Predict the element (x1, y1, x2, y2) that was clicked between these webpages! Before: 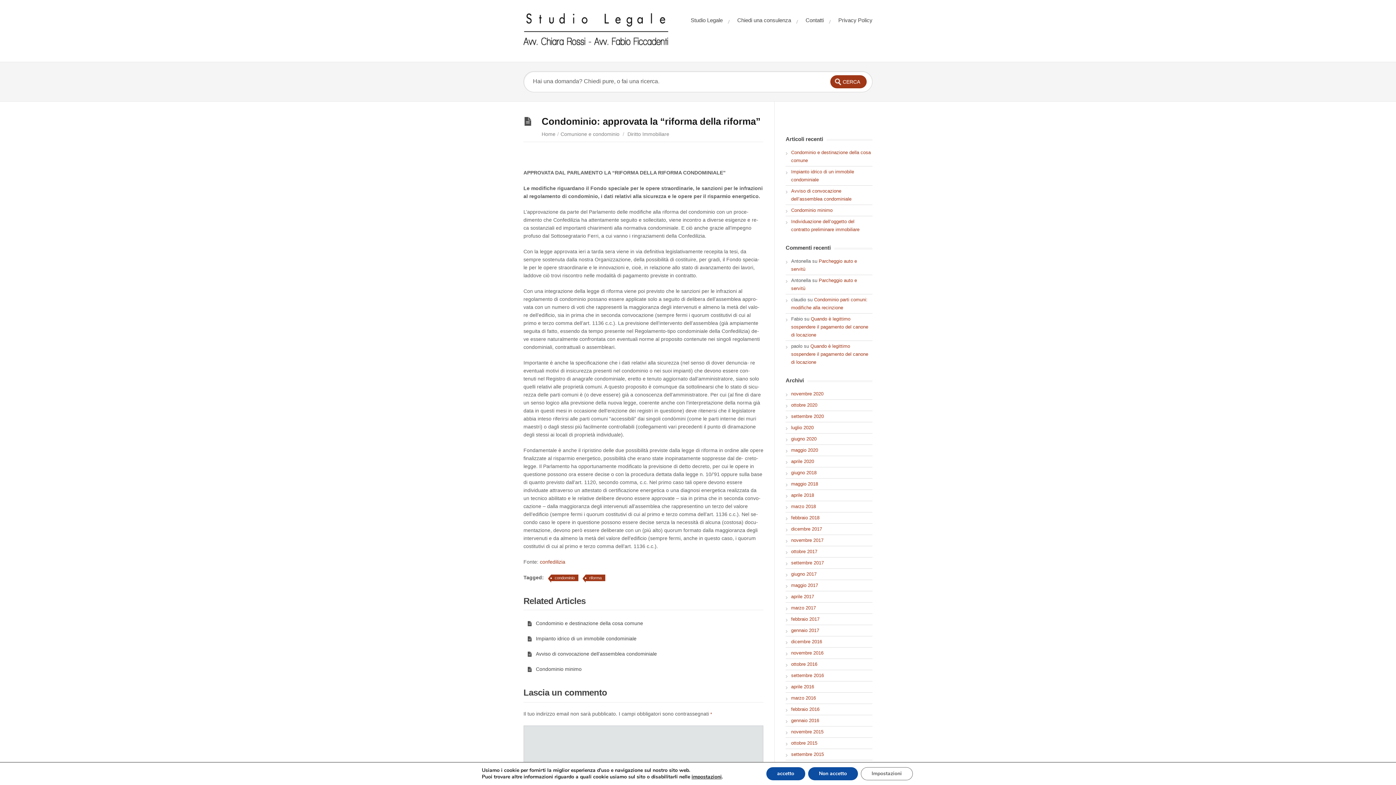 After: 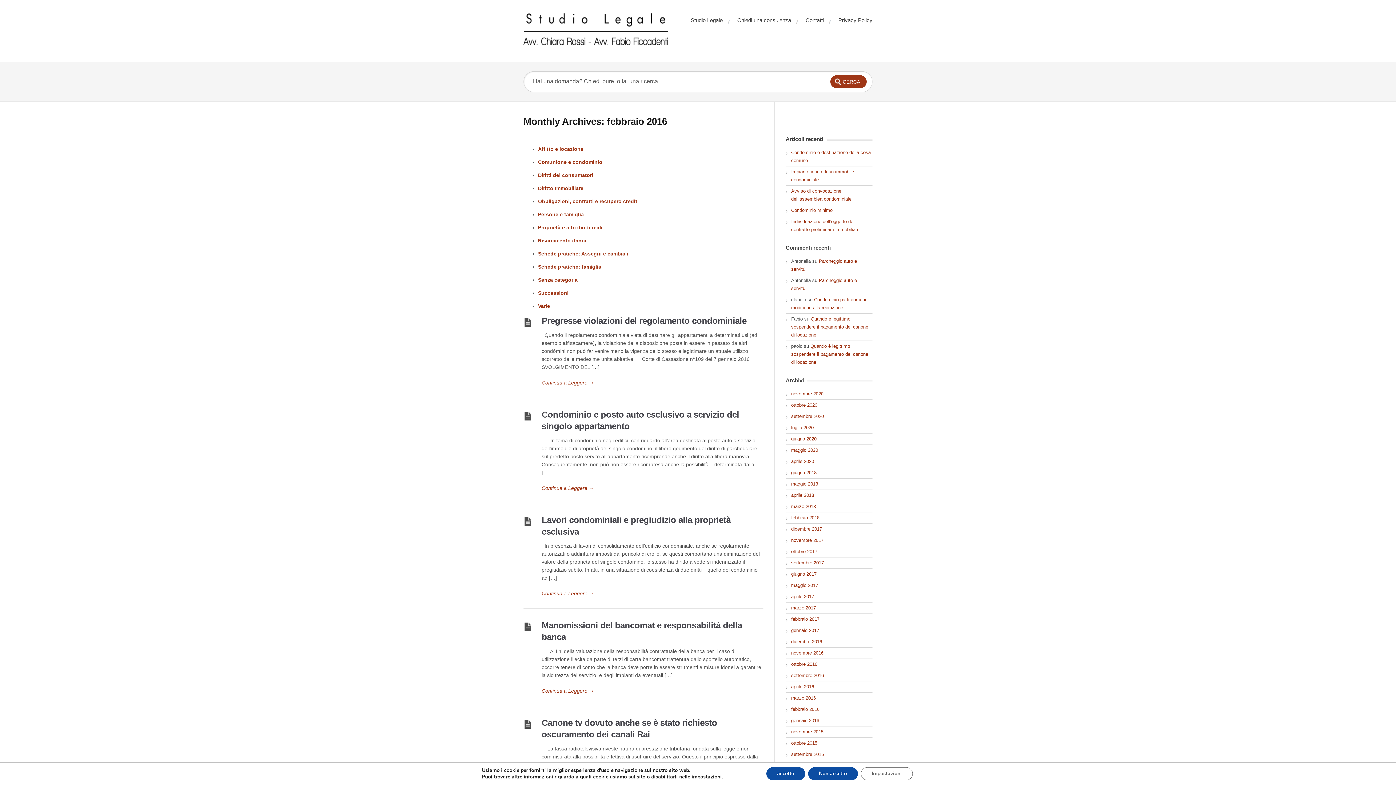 Action: label: febbraio 2016 bbox: (791, 706, 819, 712)